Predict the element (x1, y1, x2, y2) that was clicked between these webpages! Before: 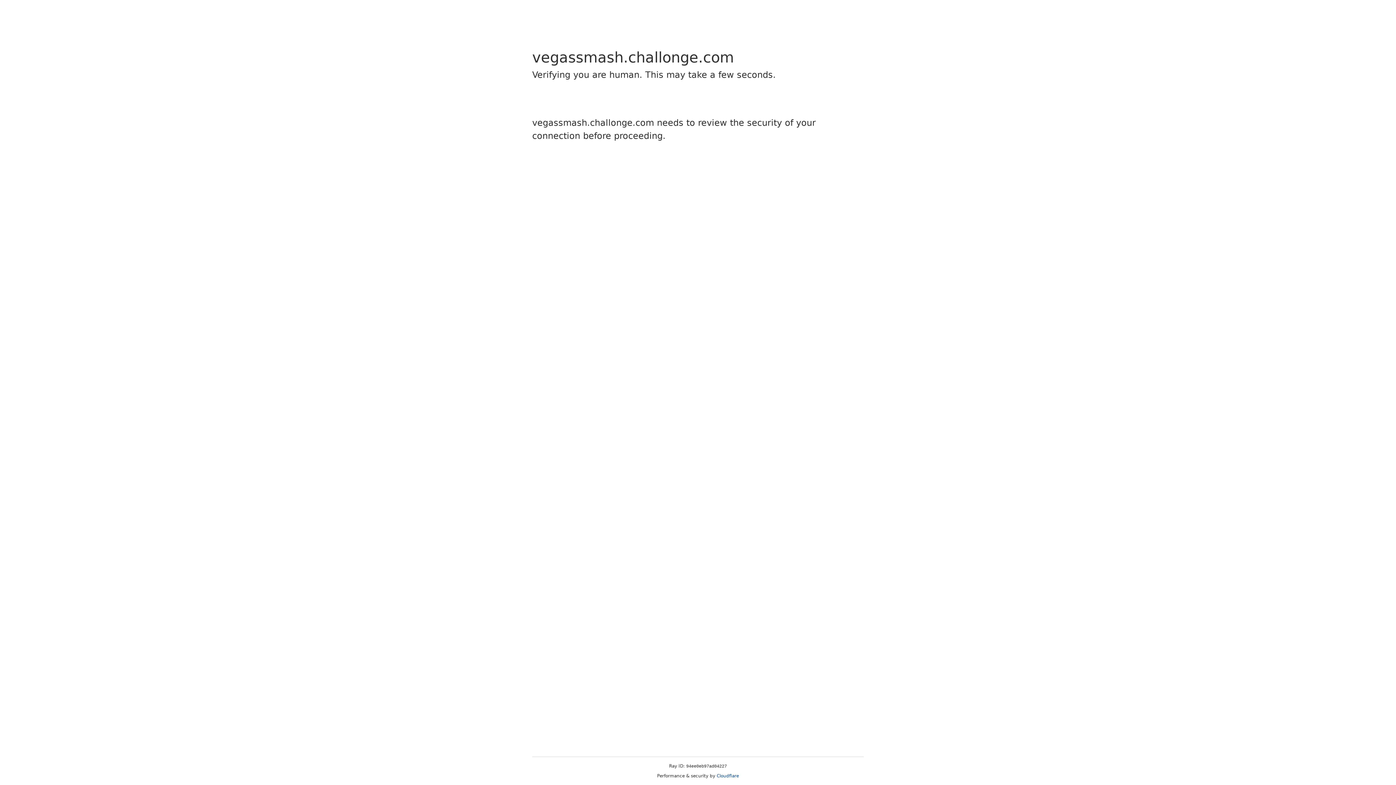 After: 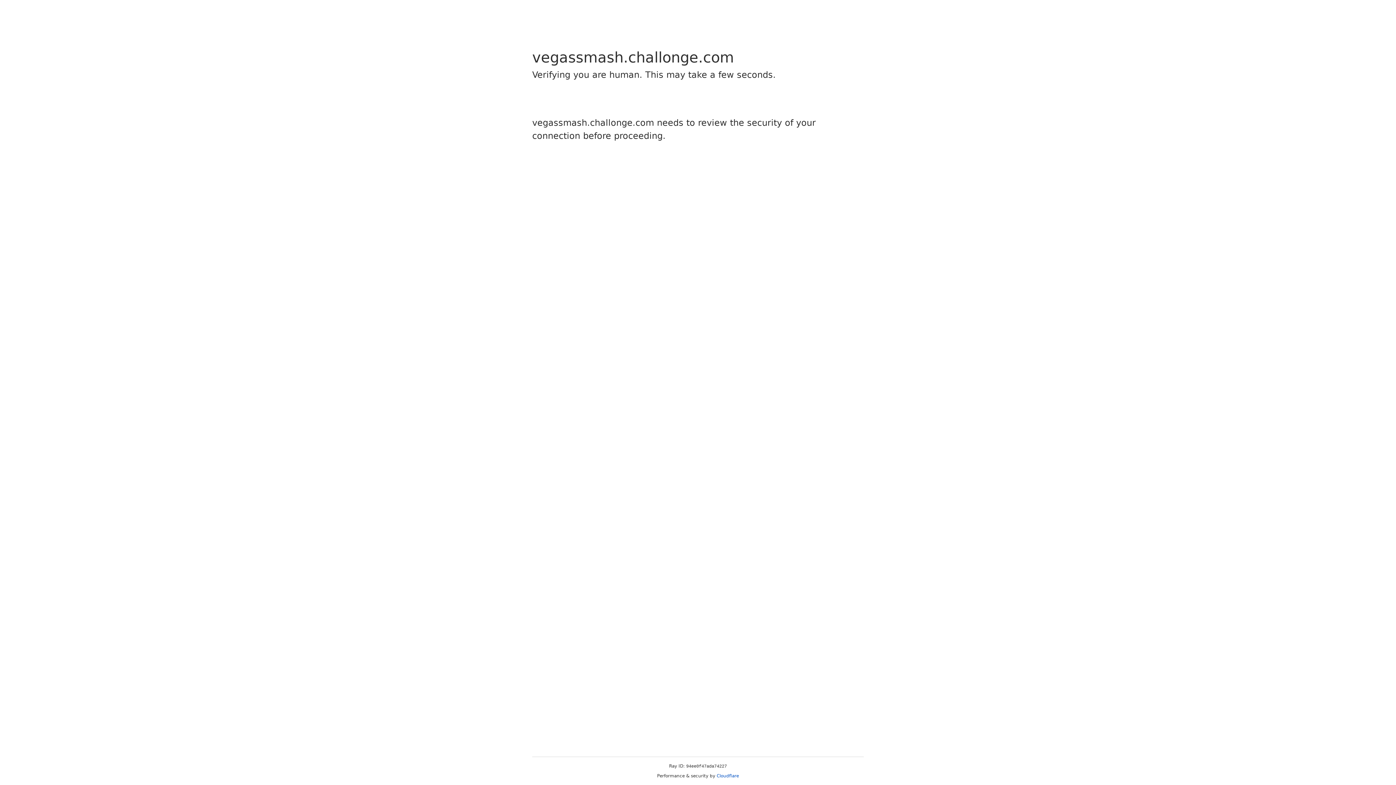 Action: label: Cloudflare bbox: (716, 773, 739, 778)